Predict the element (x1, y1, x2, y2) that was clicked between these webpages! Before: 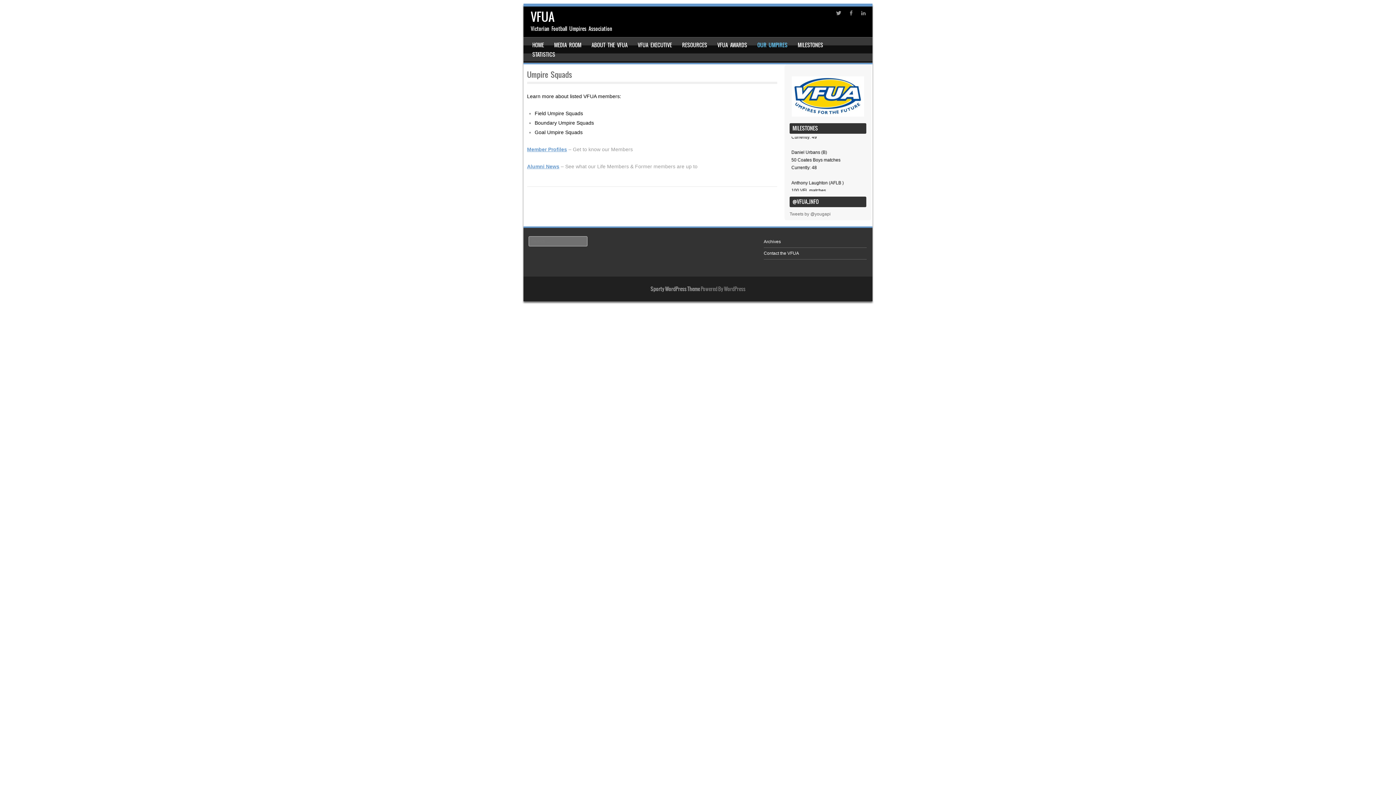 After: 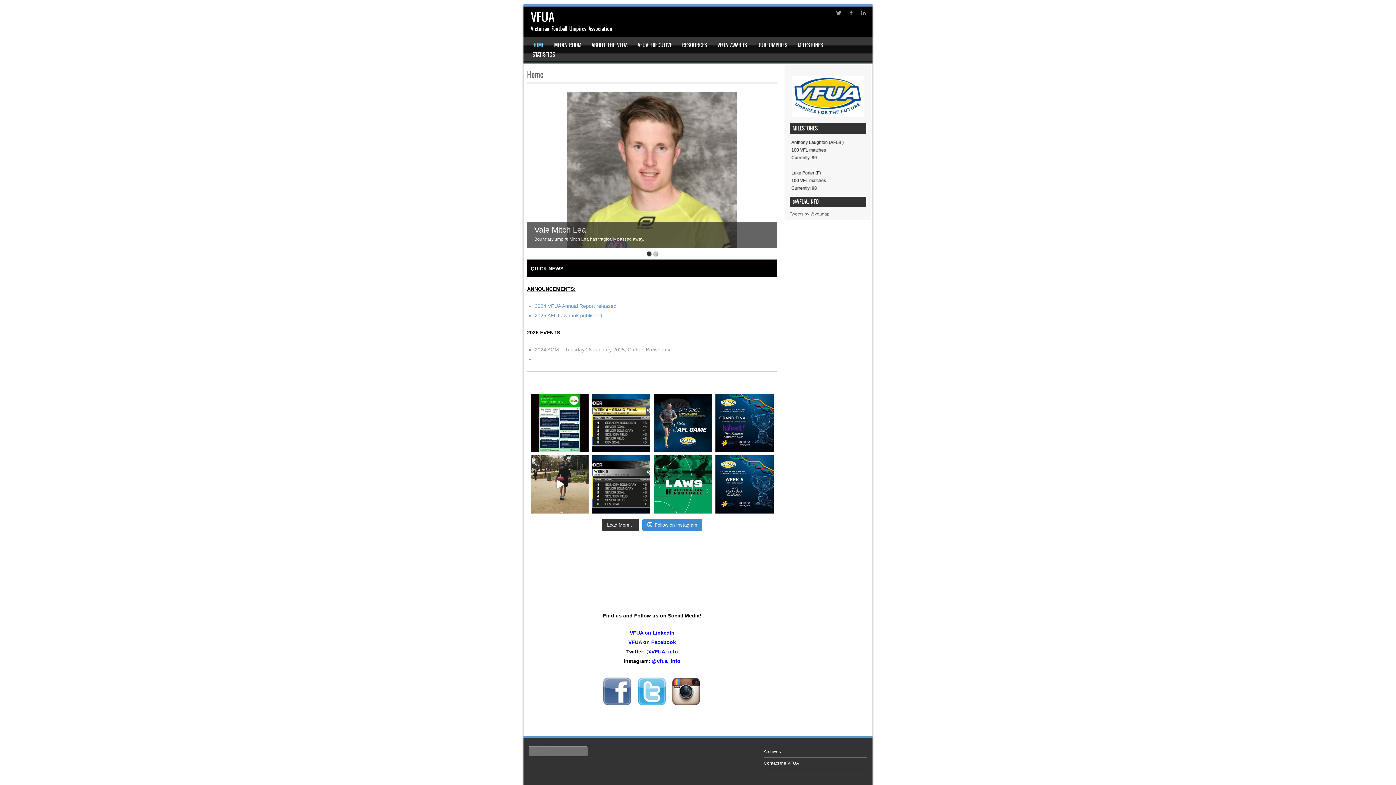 Action: bbox: (532, 40, 544, 49) label: HOME